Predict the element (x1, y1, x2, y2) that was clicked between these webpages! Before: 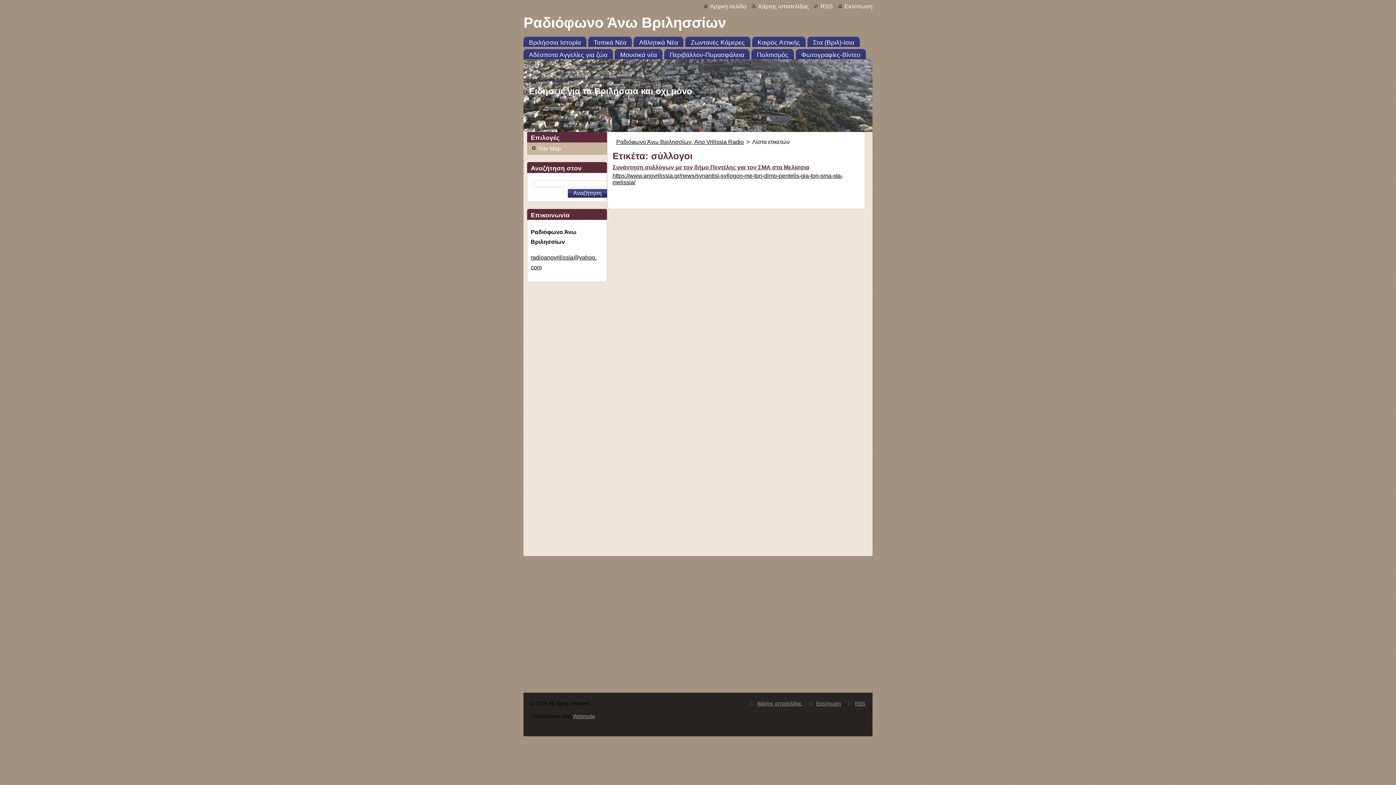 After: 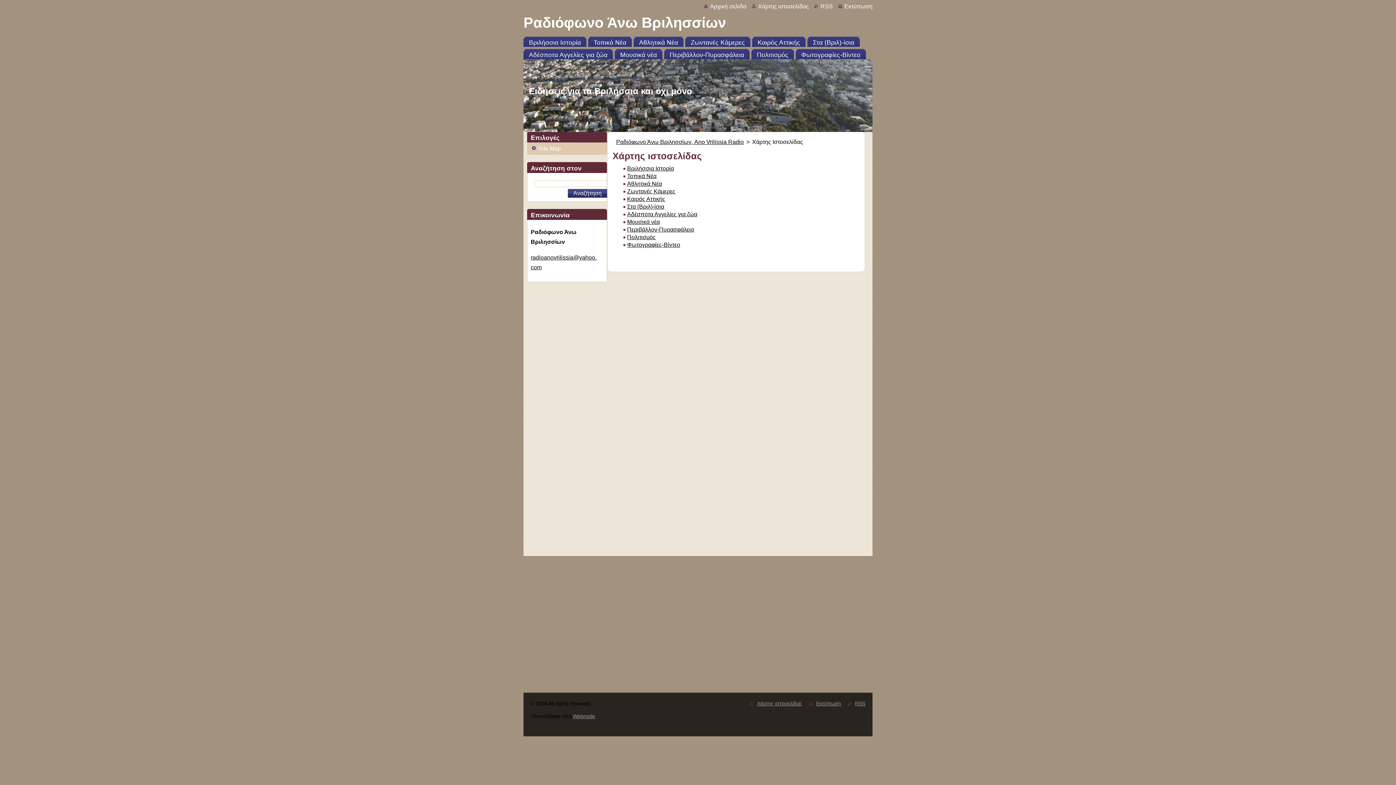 Action: label: Χάρτης ιστοσελίδας bbox: (757, 701, 802, 706)